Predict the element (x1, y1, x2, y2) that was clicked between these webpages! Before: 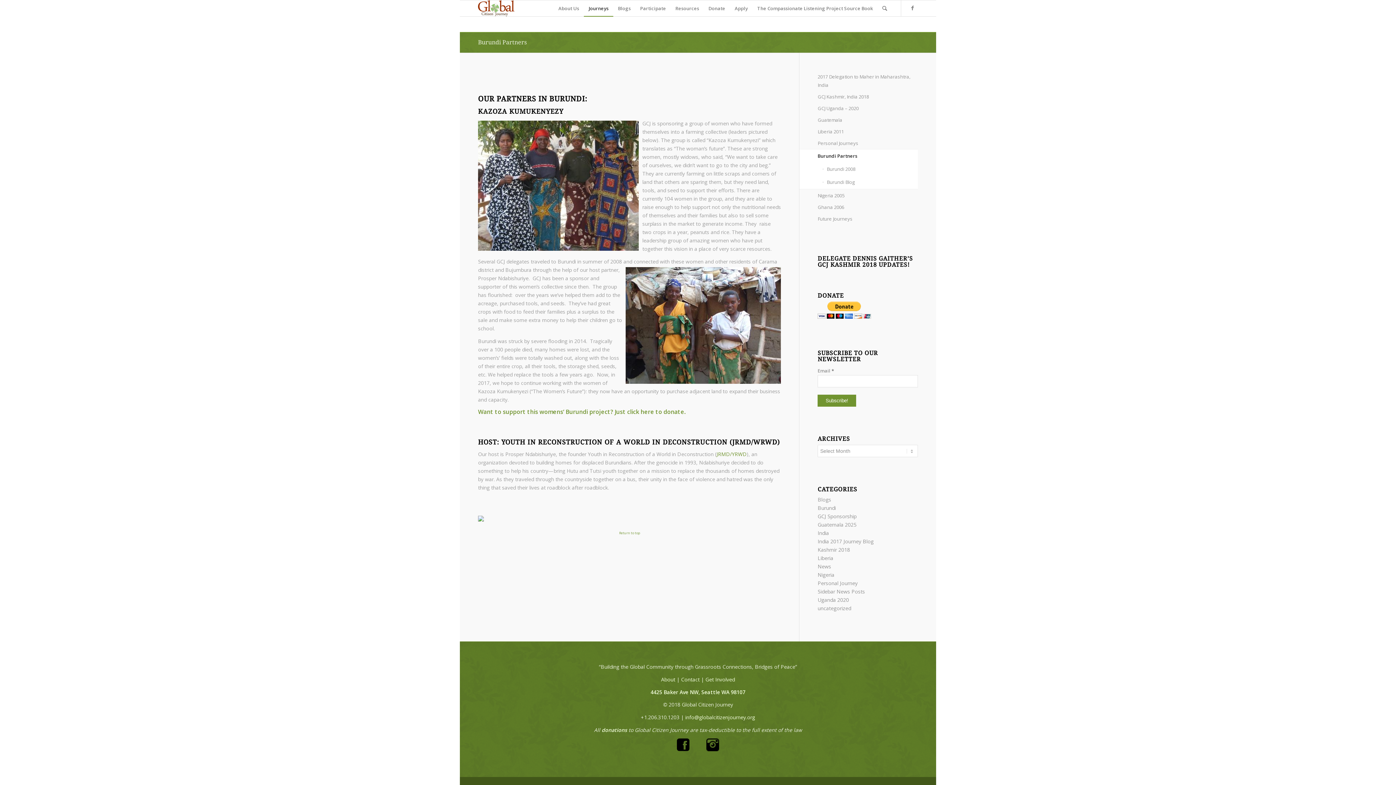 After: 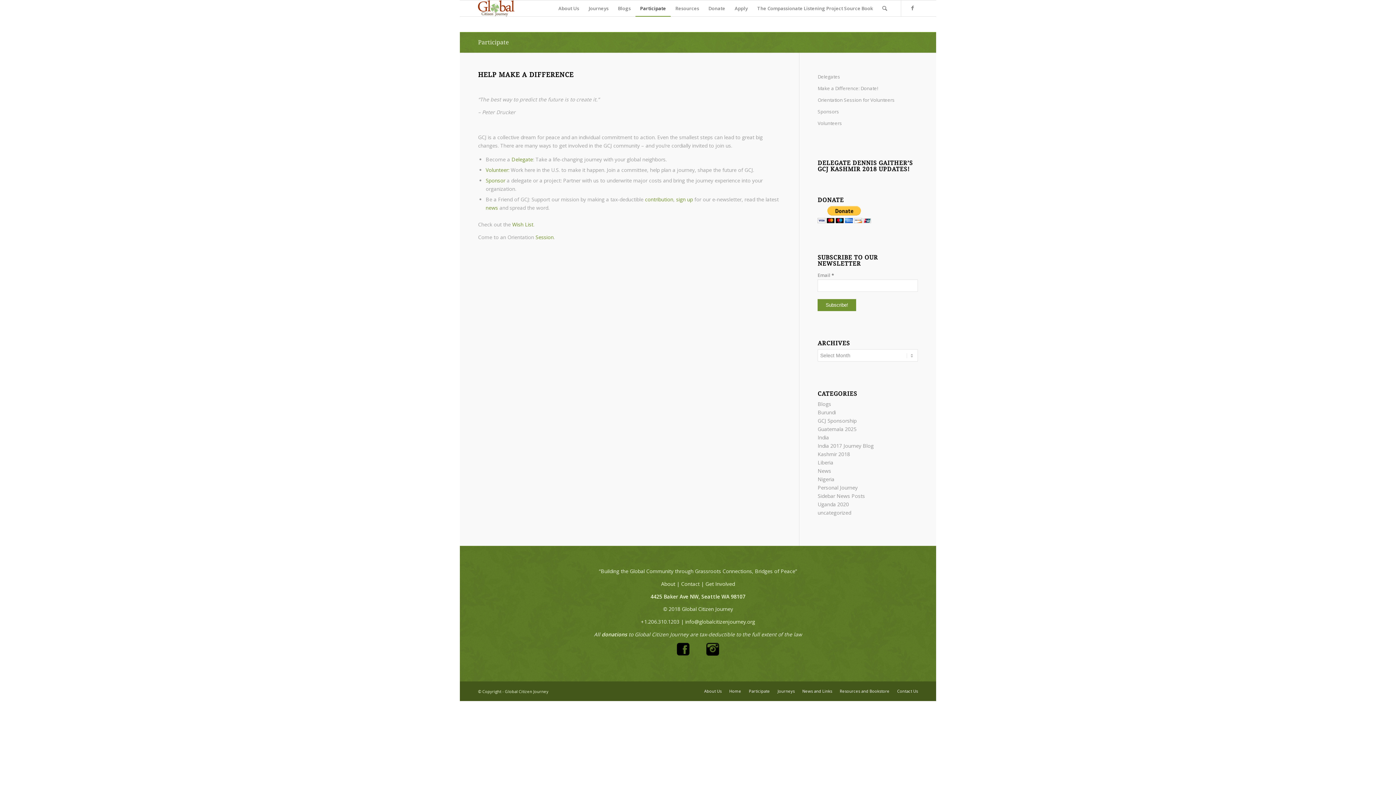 Action: label: Get Involved bbox: (705, 676, 735, 683)